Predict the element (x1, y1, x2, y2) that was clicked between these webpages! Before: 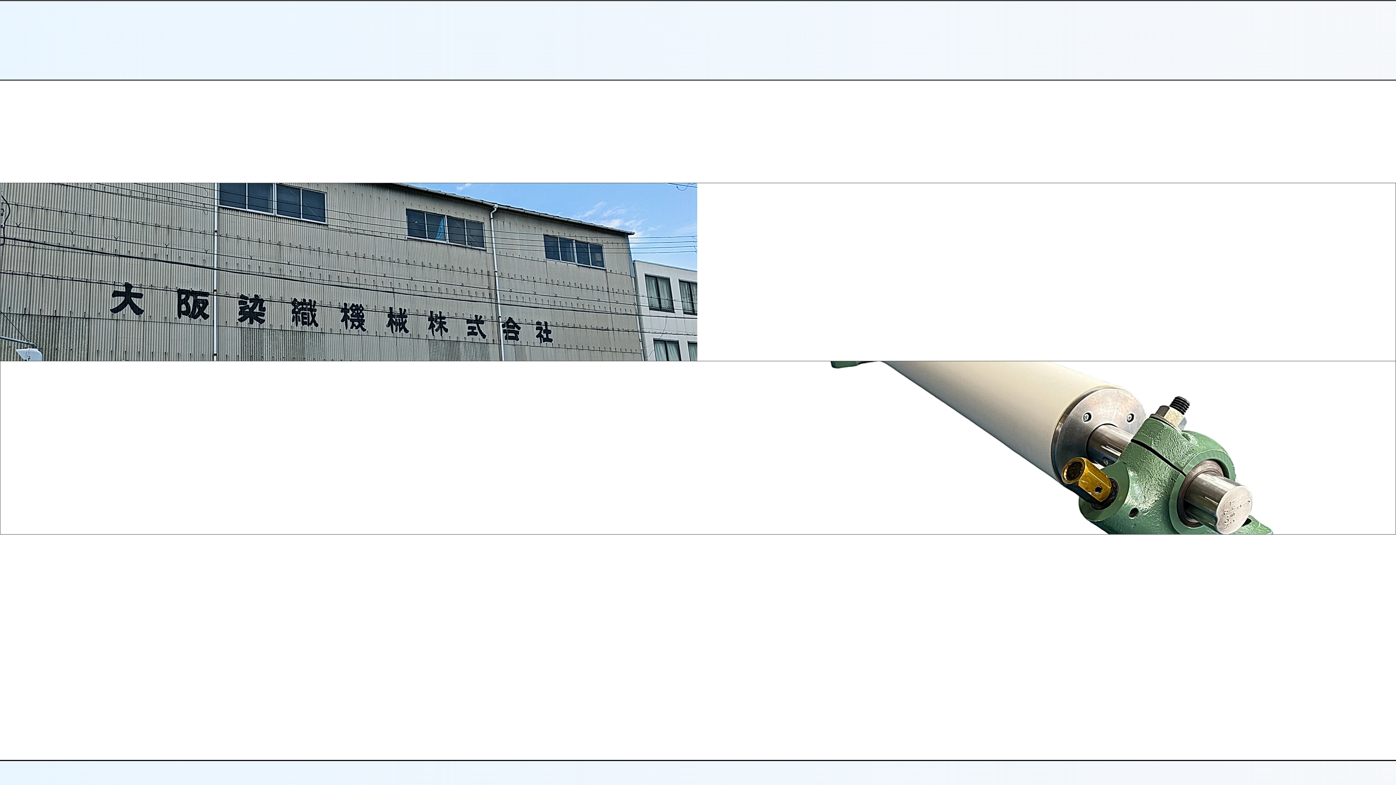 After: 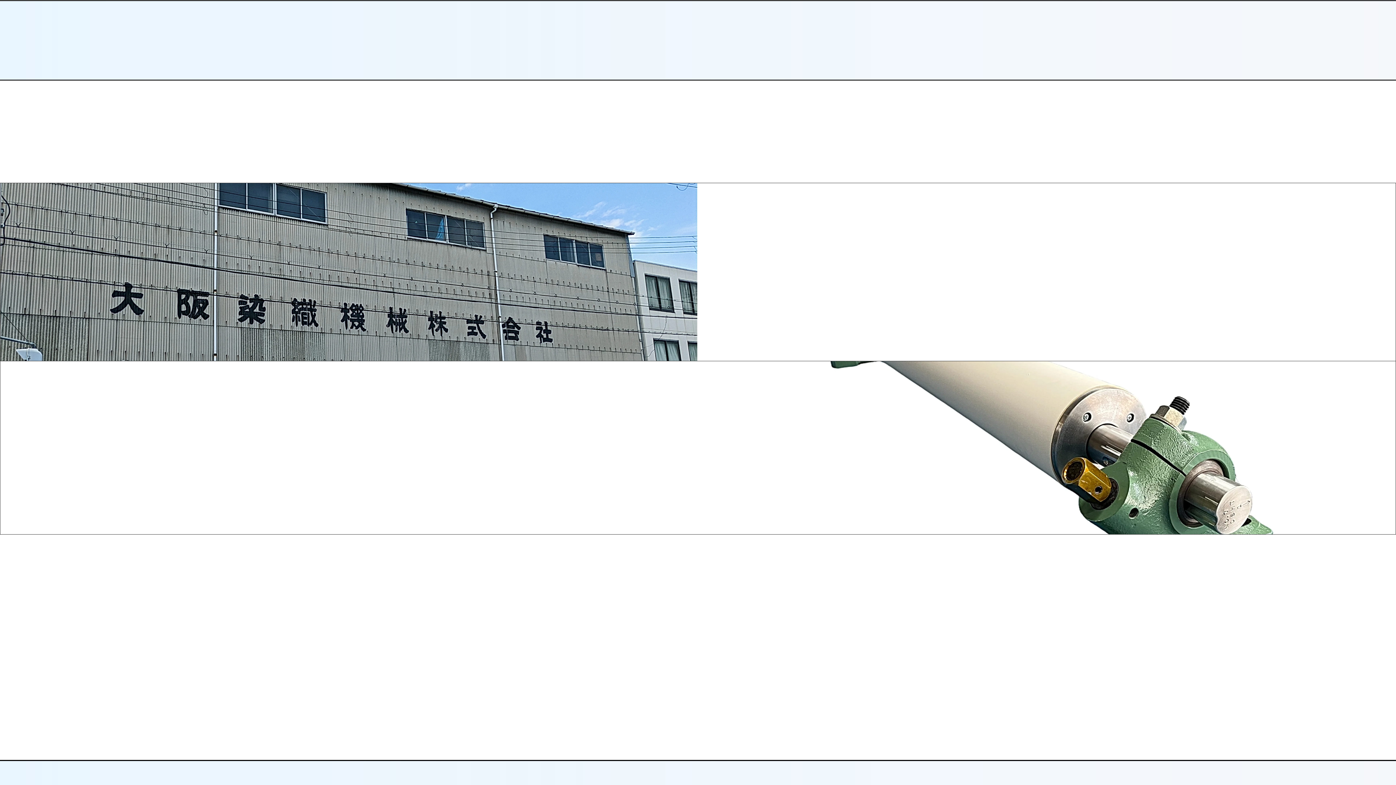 Action: label: TOP bbox: (543, 57, 573, 68)